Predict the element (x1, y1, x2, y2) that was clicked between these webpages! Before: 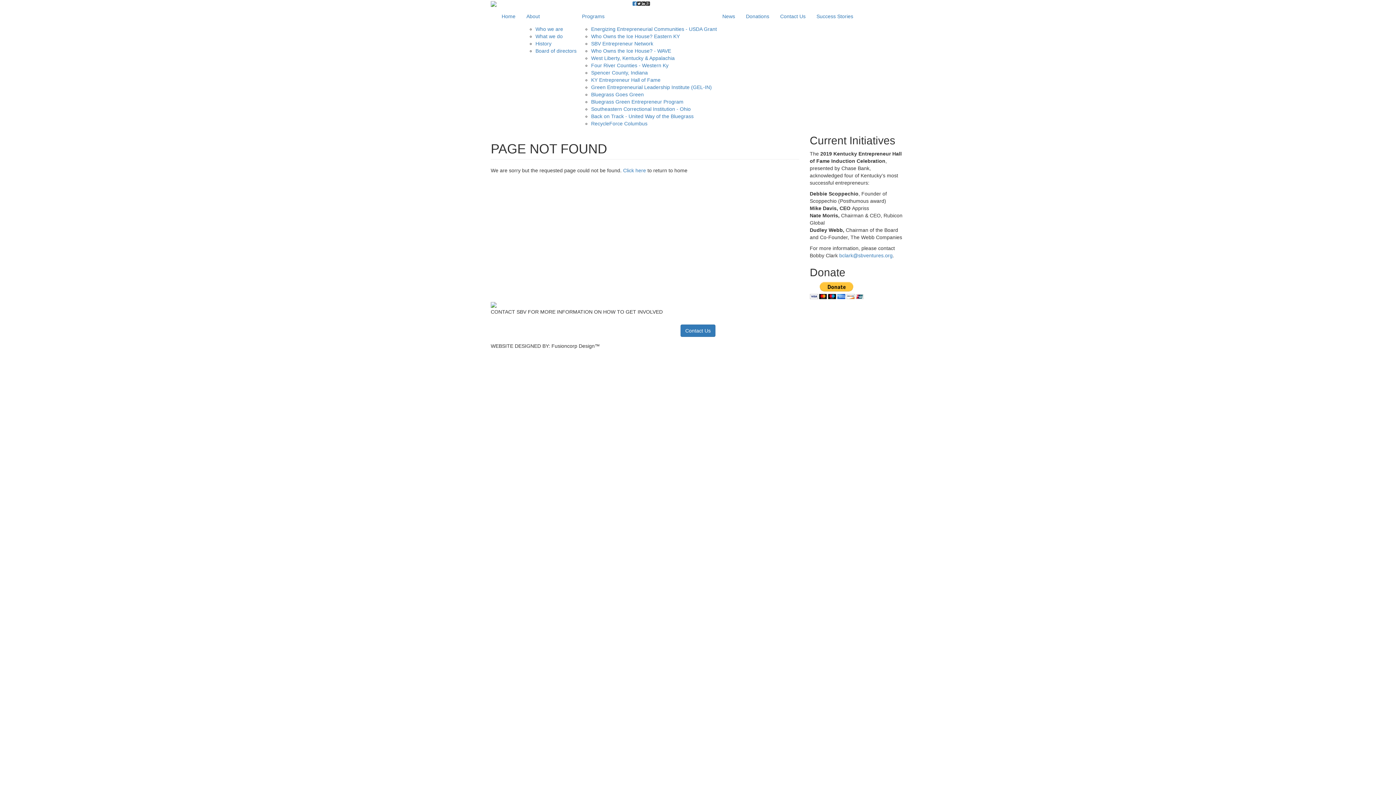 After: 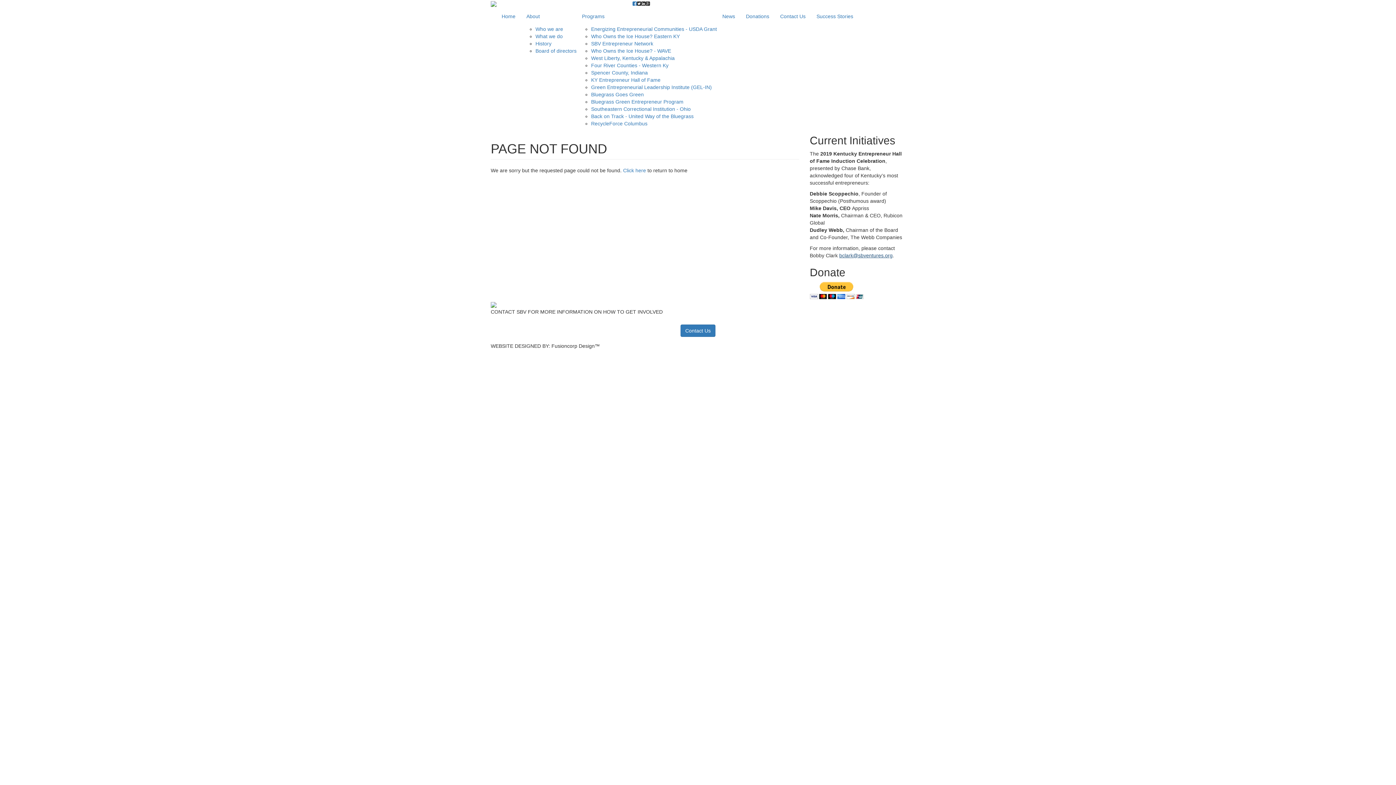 Action: bbox: (839, 252, 892, 258) label: bclark@sbventures.org